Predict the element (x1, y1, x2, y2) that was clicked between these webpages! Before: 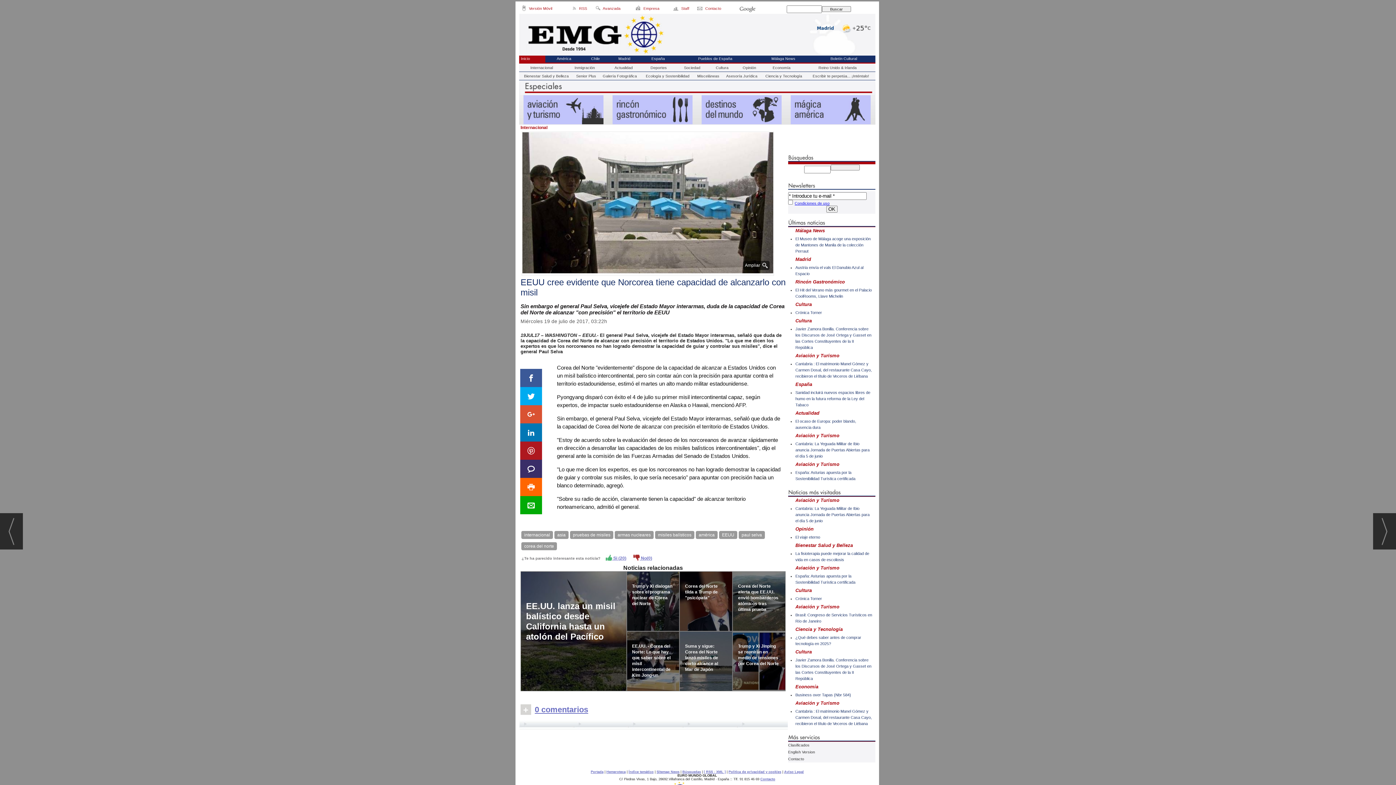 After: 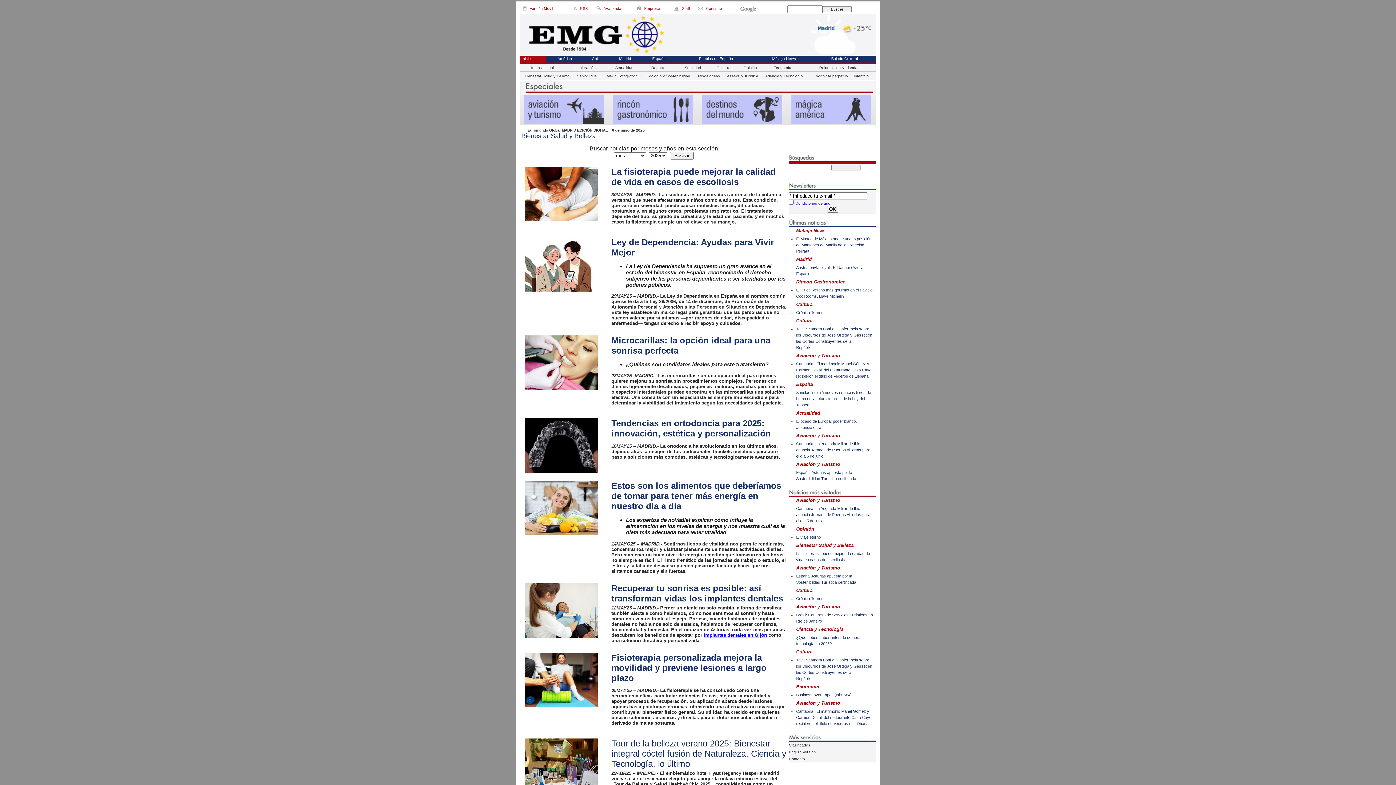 Action: bbox: (795, 542, 853, 548) label: Bienestar Salud y Belleza